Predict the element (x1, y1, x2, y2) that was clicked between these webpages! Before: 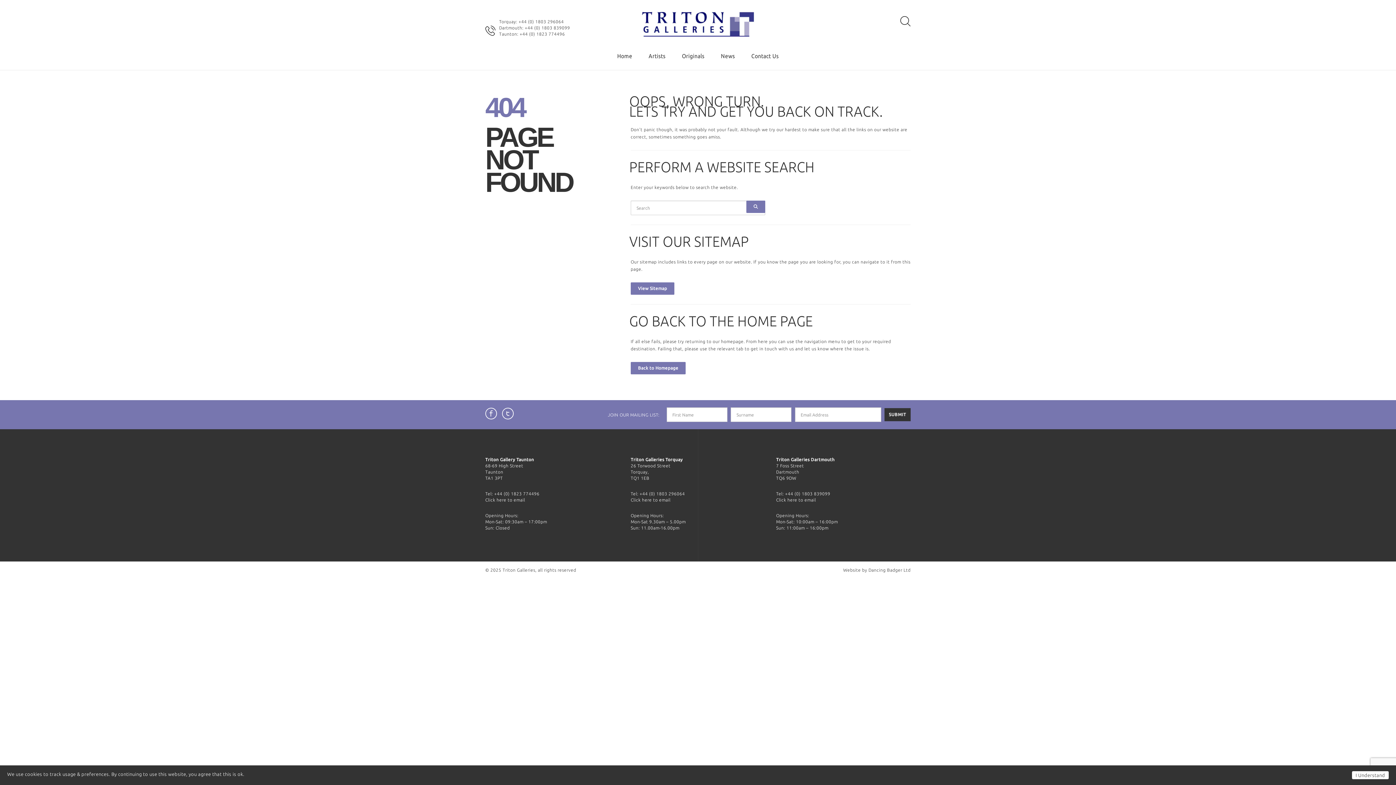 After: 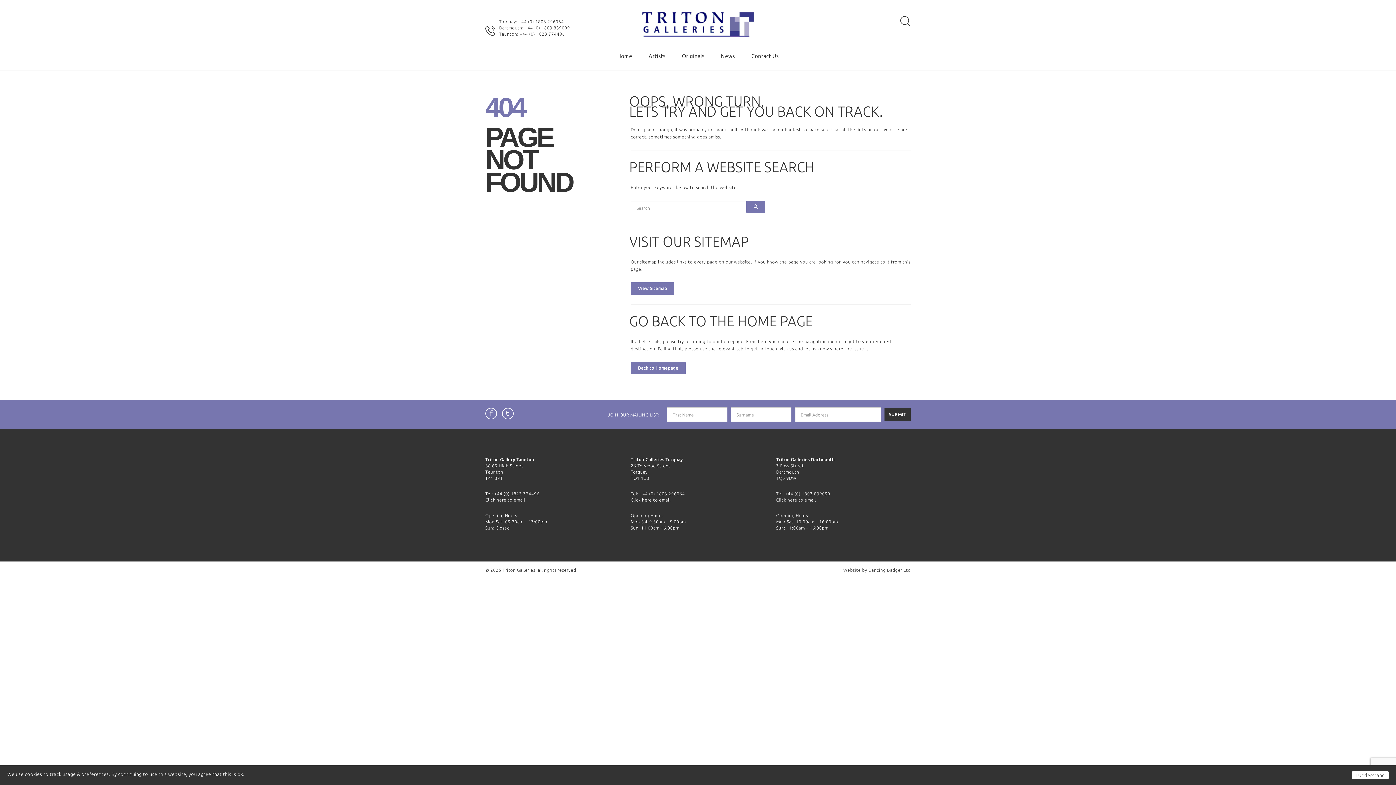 Action: bbox: (518, 19, 564, 24) label: +44 (0) 1803 296064